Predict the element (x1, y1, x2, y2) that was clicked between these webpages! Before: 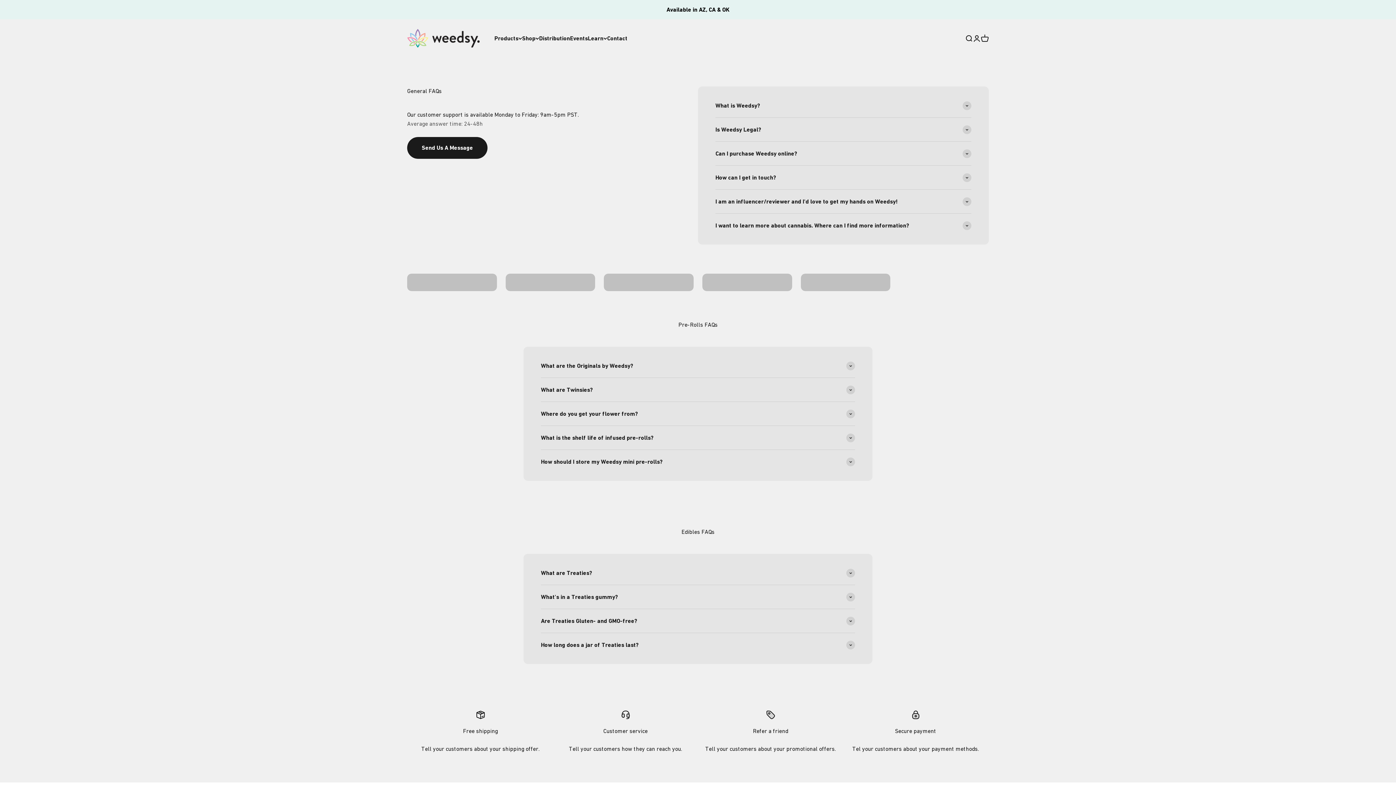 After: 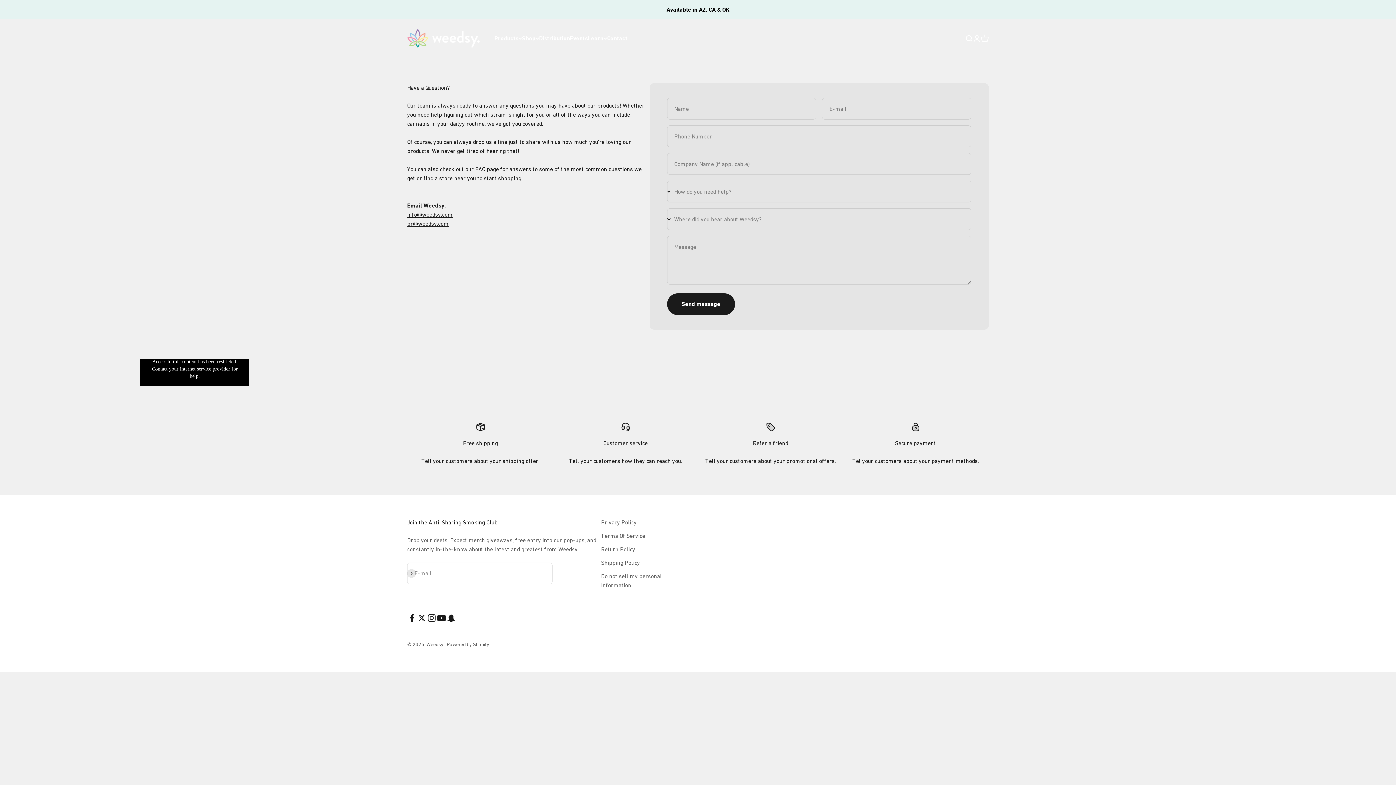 Action: label: Contact bbox: (607, 34, 627, 41)